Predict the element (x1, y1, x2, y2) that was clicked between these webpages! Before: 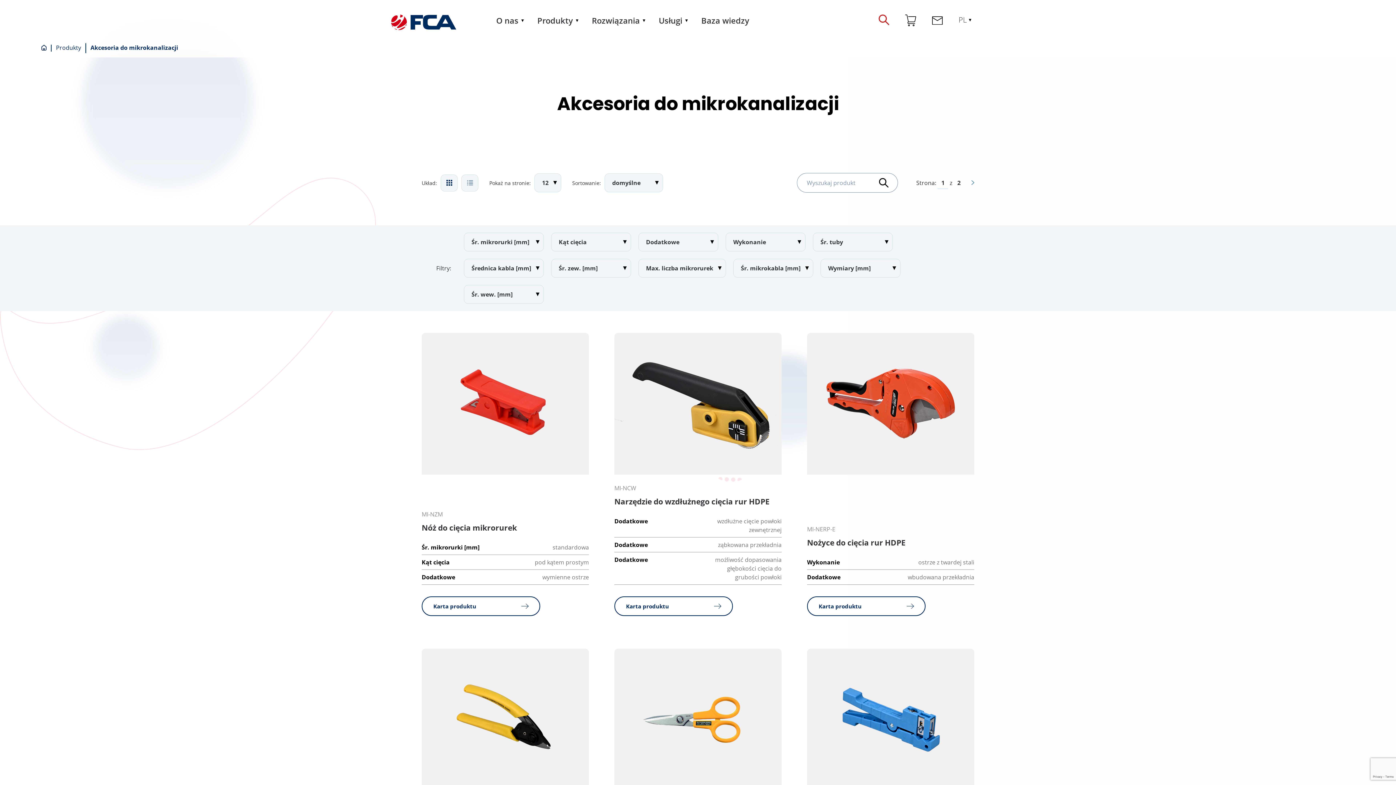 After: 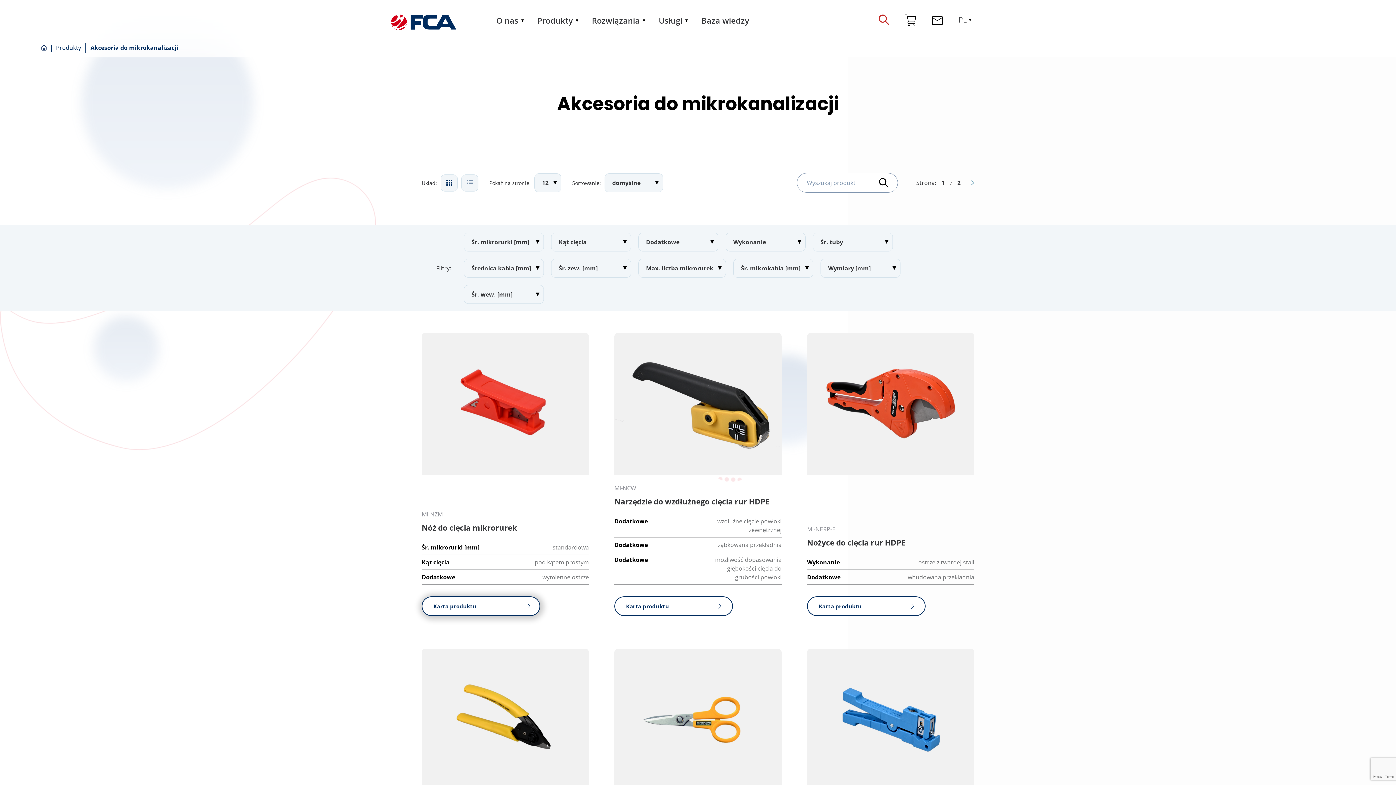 Action: bbox: (421, 596, 540, 616) label: Karta produktu